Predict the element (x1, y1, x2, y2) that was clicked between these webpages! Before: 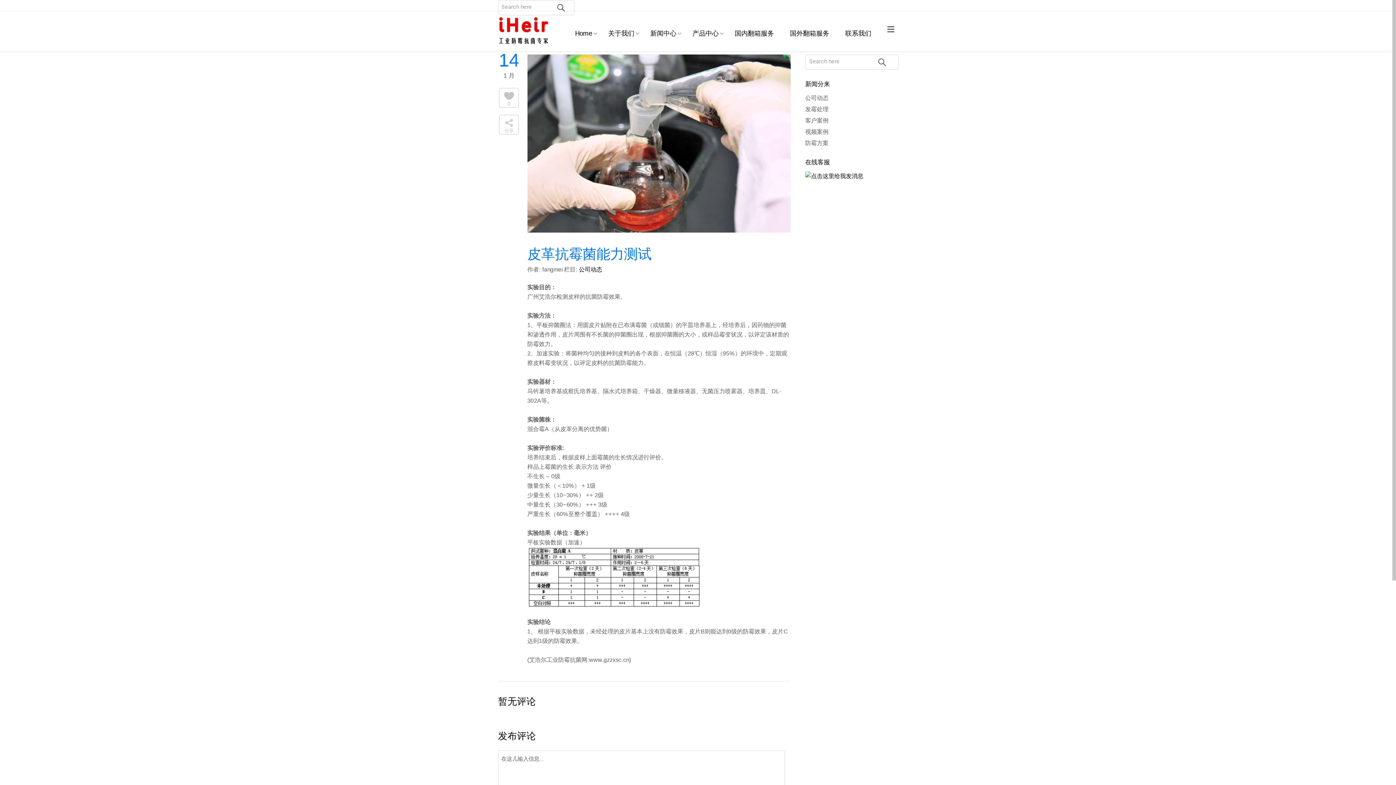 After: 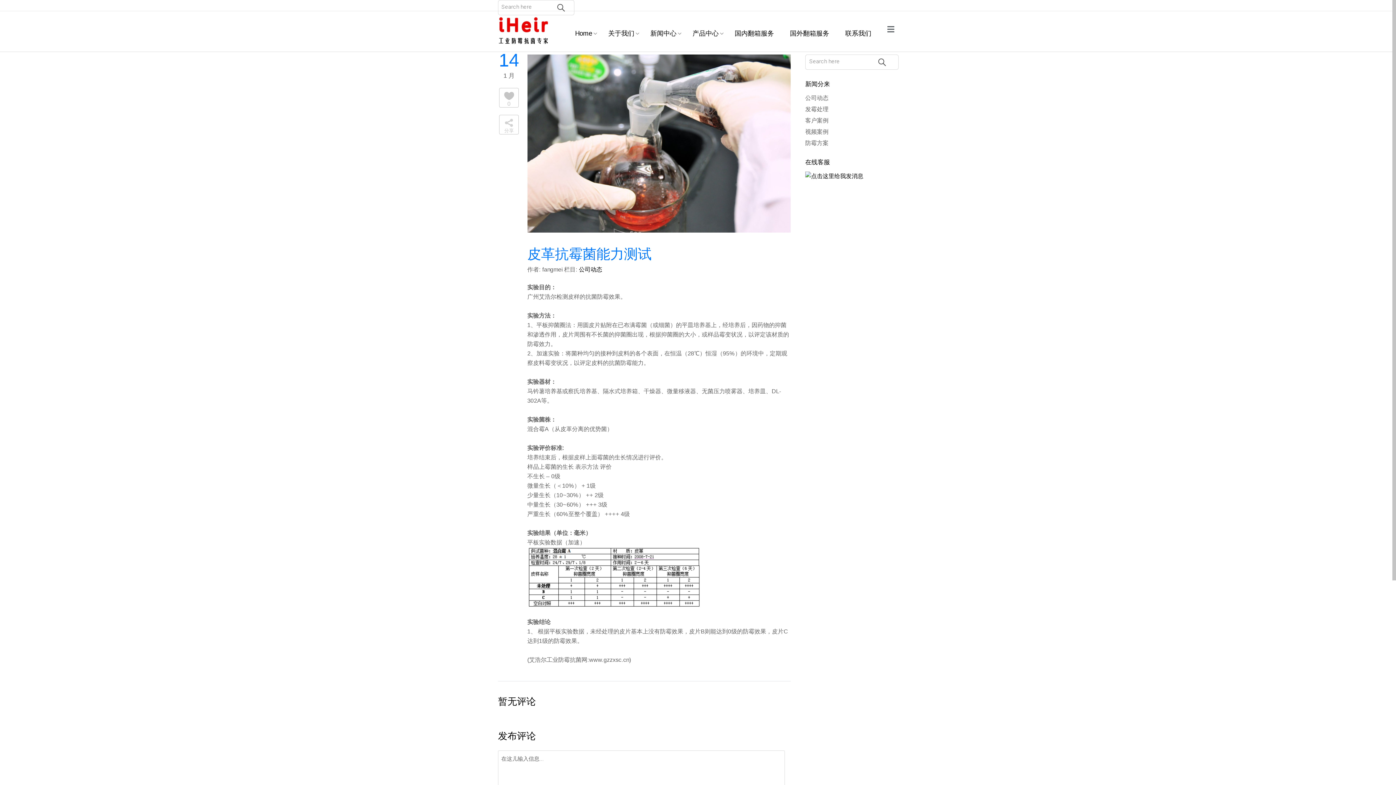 Action: bbox: (527, 227, 790, 233)